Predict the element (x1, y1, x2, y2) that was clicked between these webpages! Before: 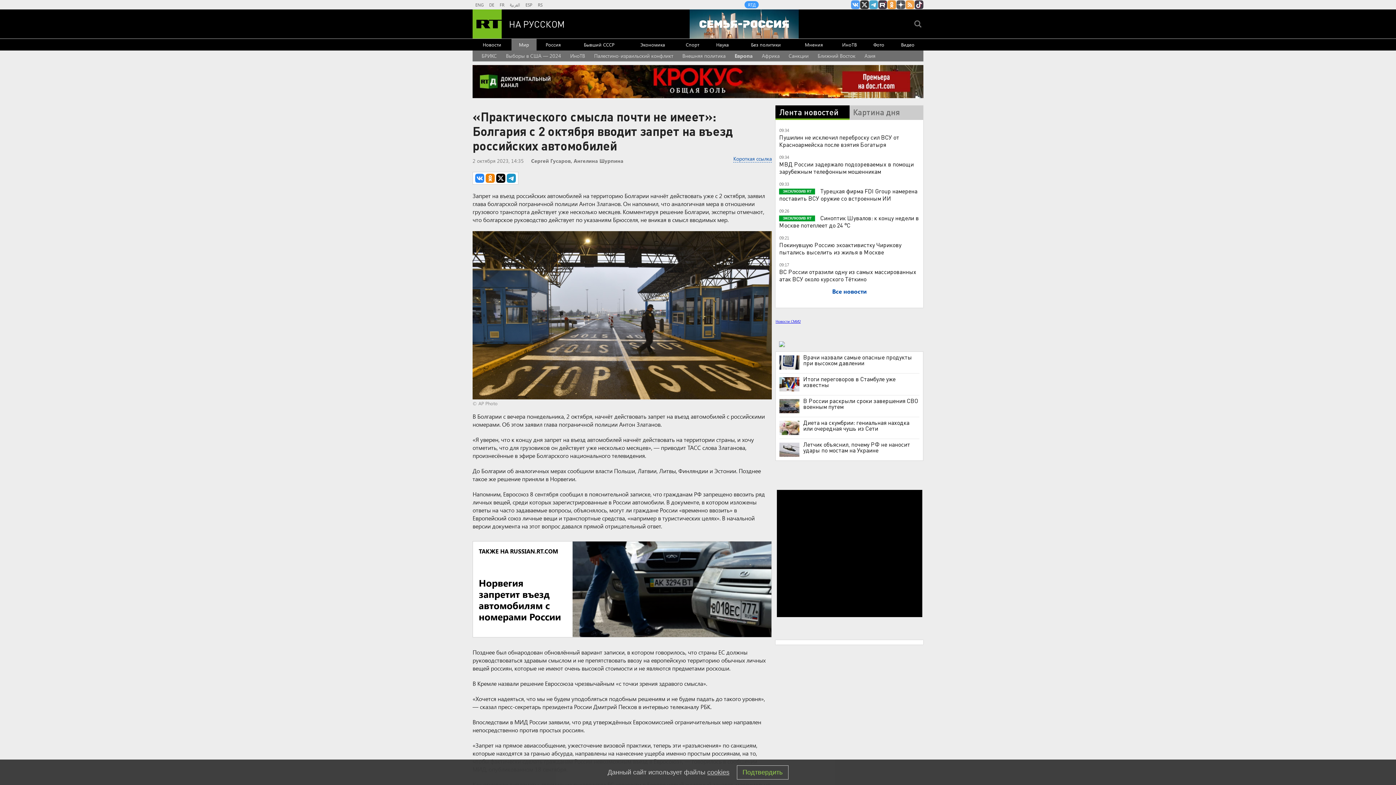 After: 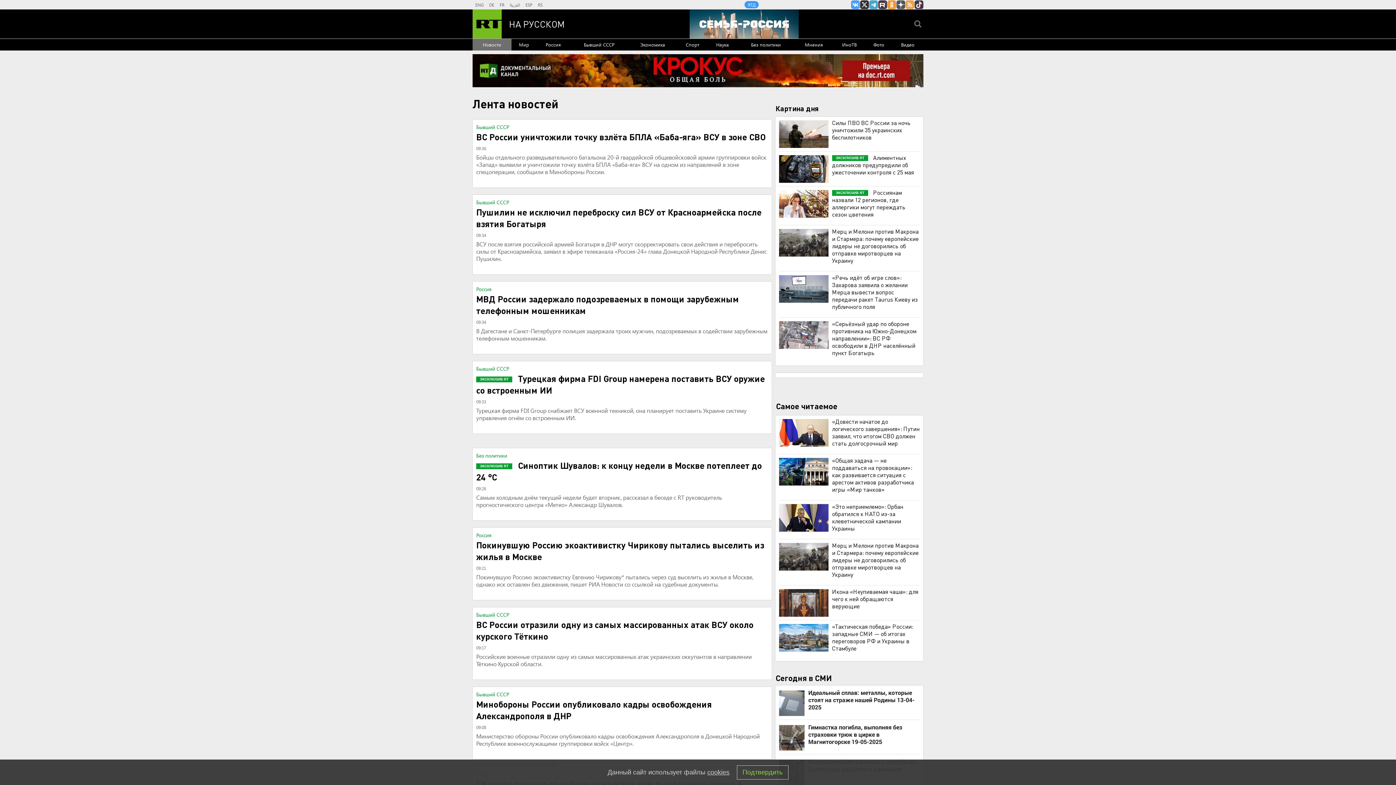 Action: label: Все новости bbox: (832, 287, 866, 295)